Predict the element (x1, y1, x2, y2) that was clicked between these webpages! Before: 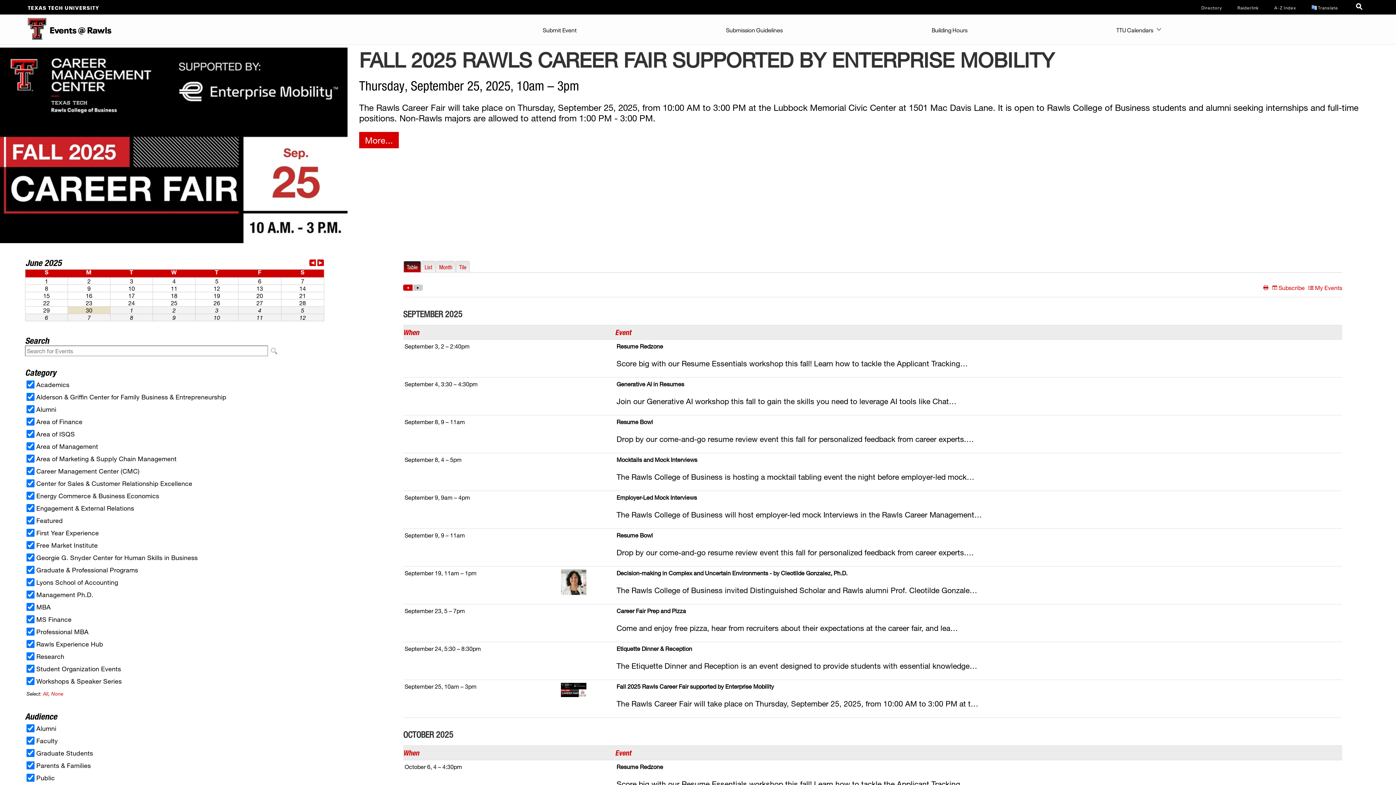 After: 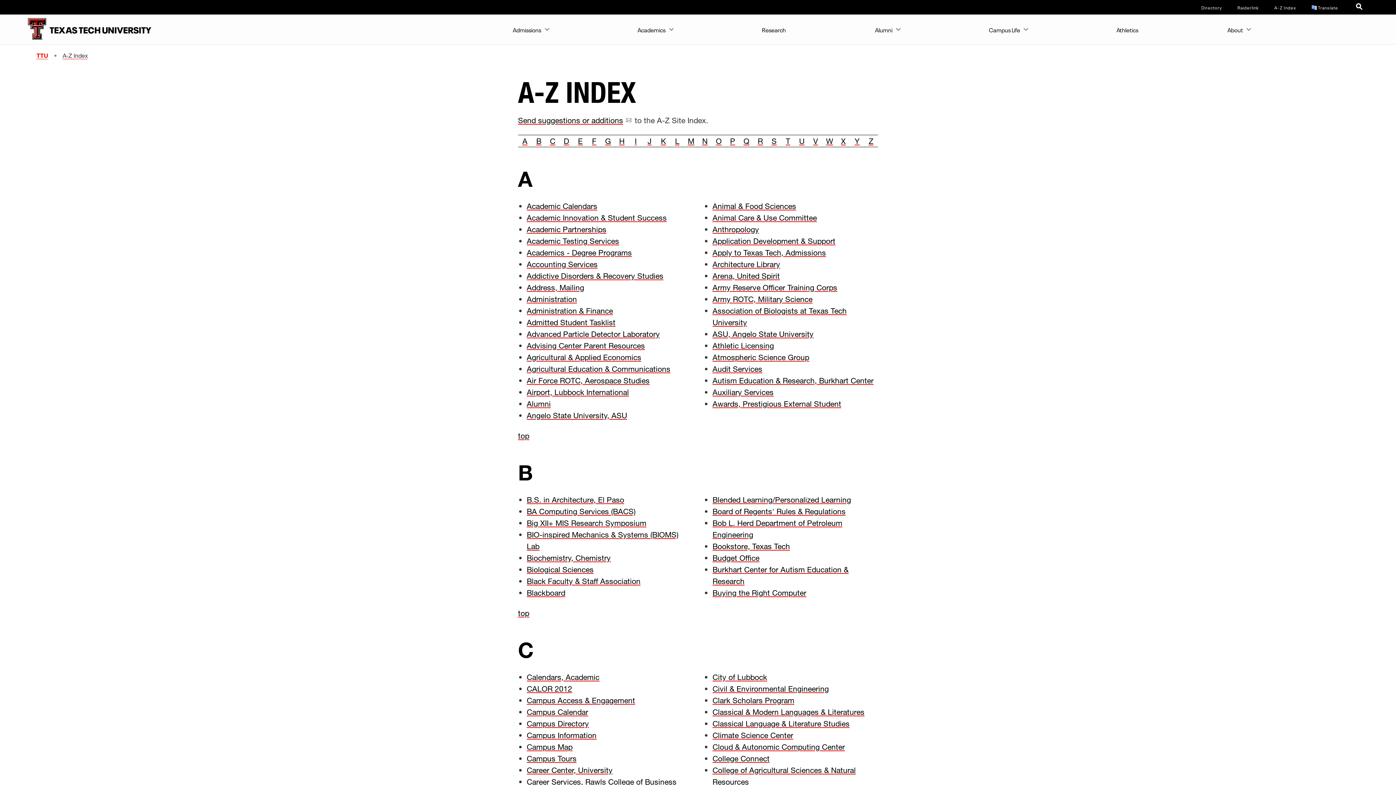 Action: bbox: (1274, 4, 1296, 10) label: Site Index